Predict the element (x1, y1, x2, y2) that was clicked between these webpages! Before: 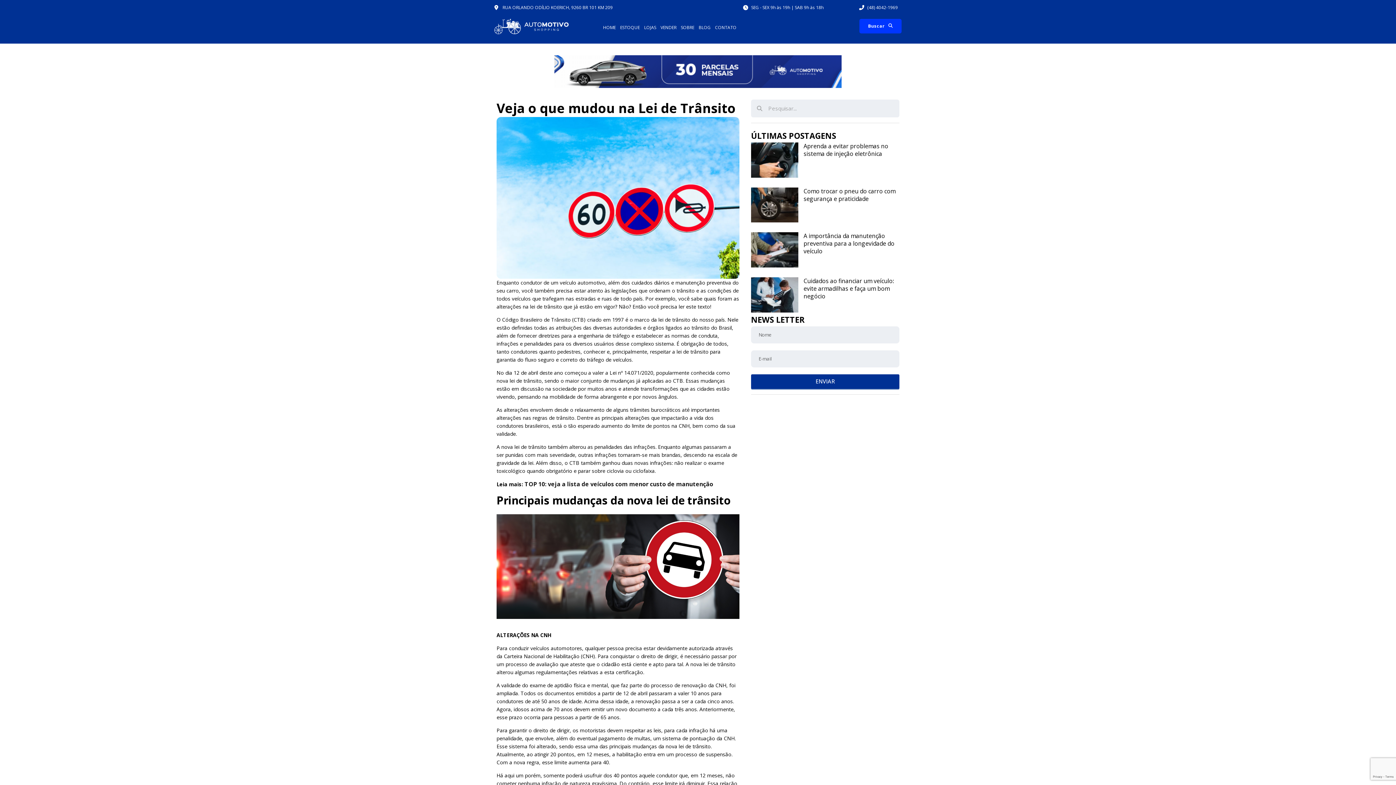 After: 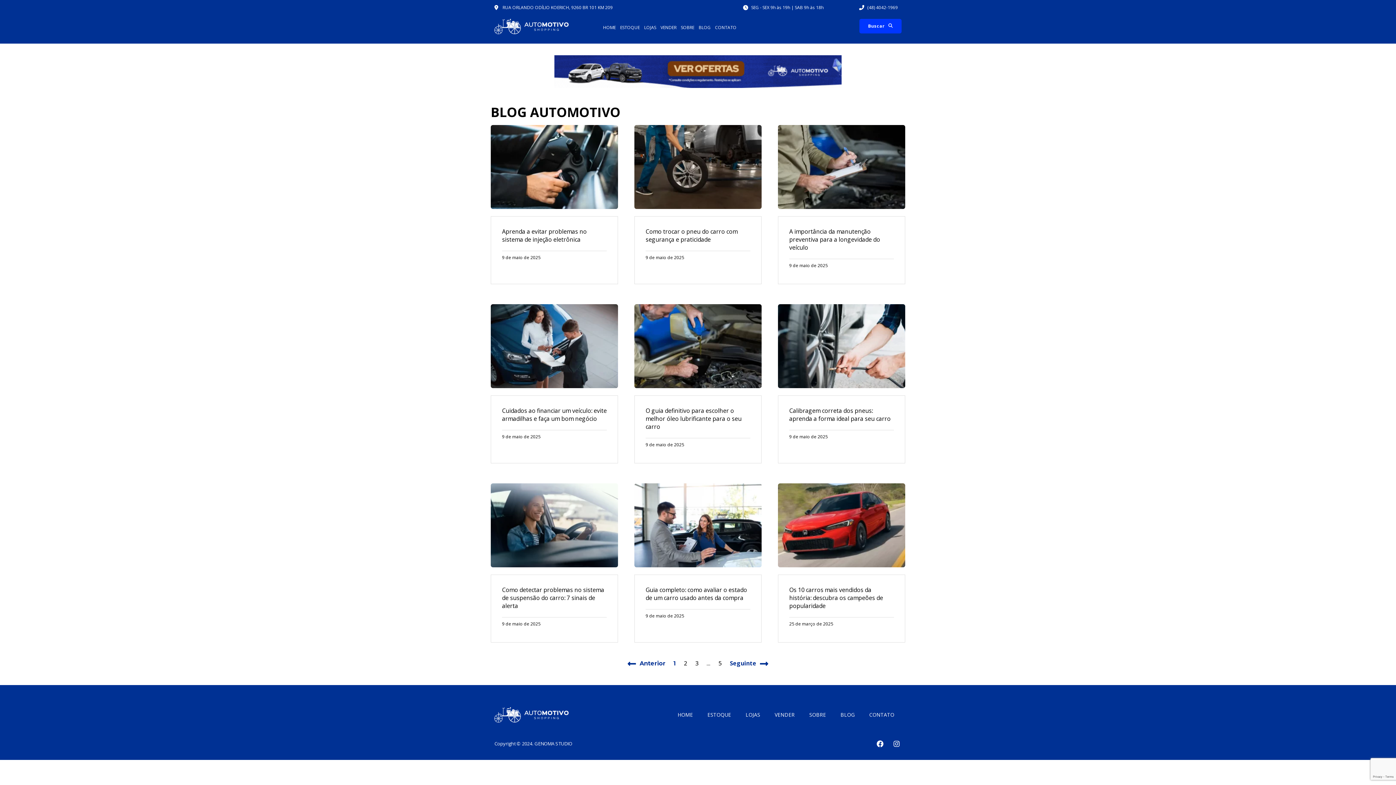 Action: bbox: (696, 18, 713, 36) label: BLOG